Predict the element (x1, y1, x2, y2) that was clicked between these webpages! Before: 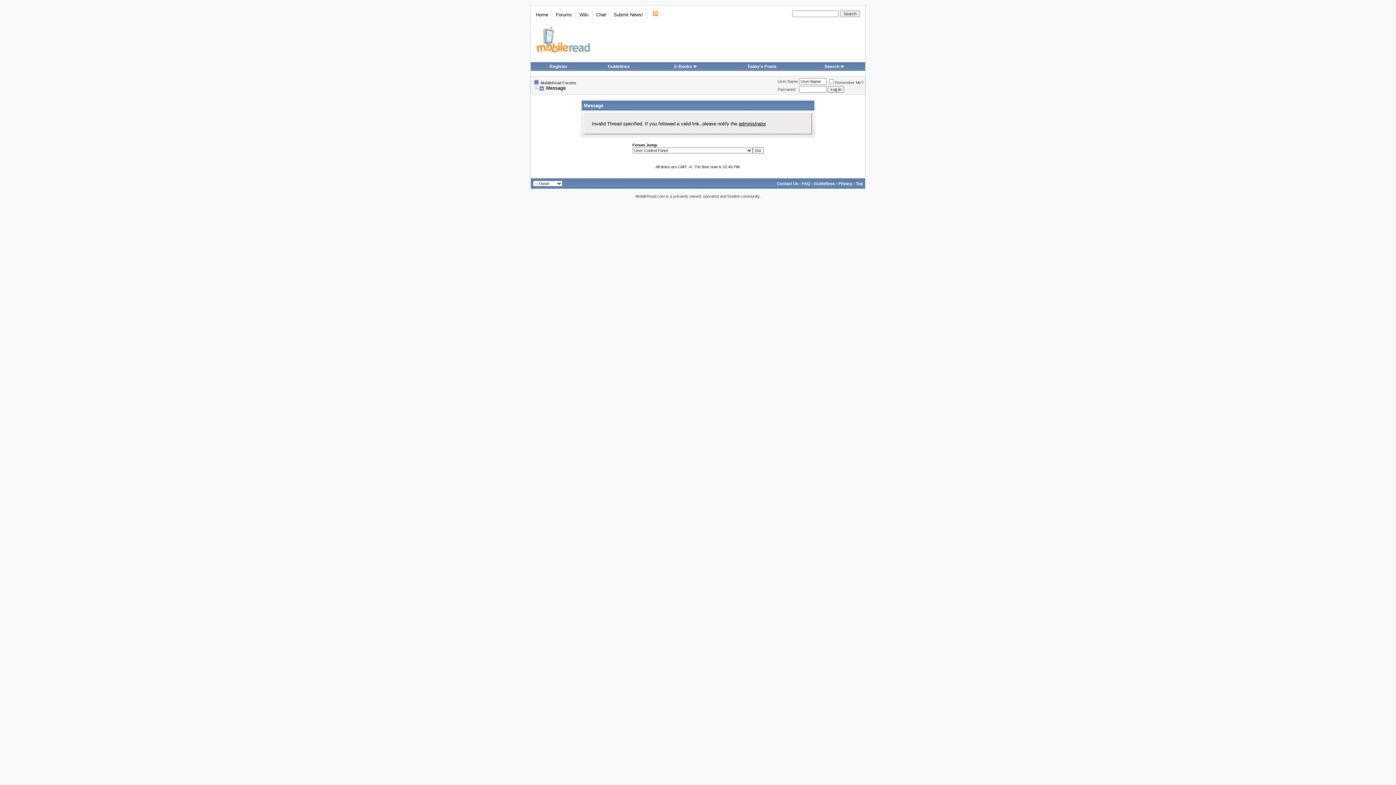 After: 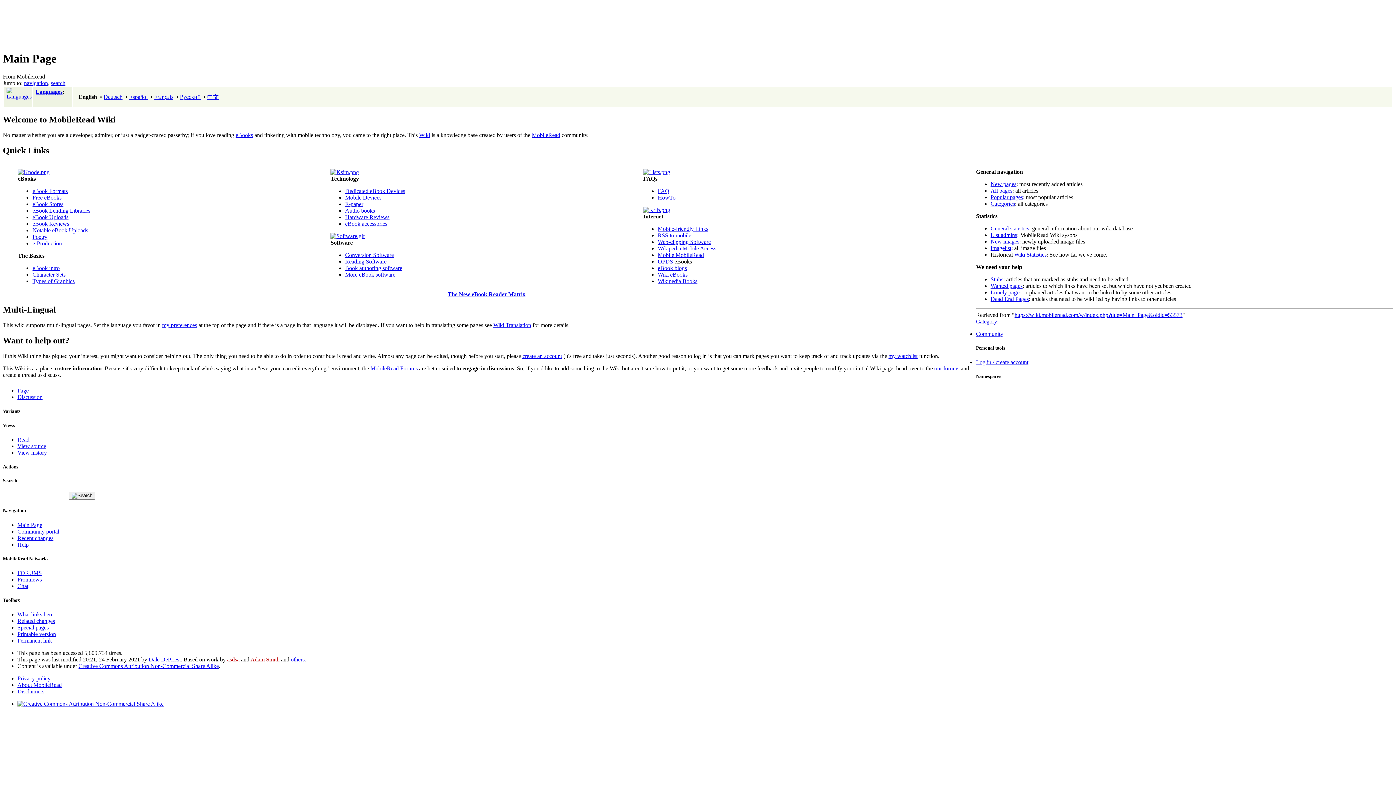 Action: label: Wiki bbox: (579, 12, 588, 17)